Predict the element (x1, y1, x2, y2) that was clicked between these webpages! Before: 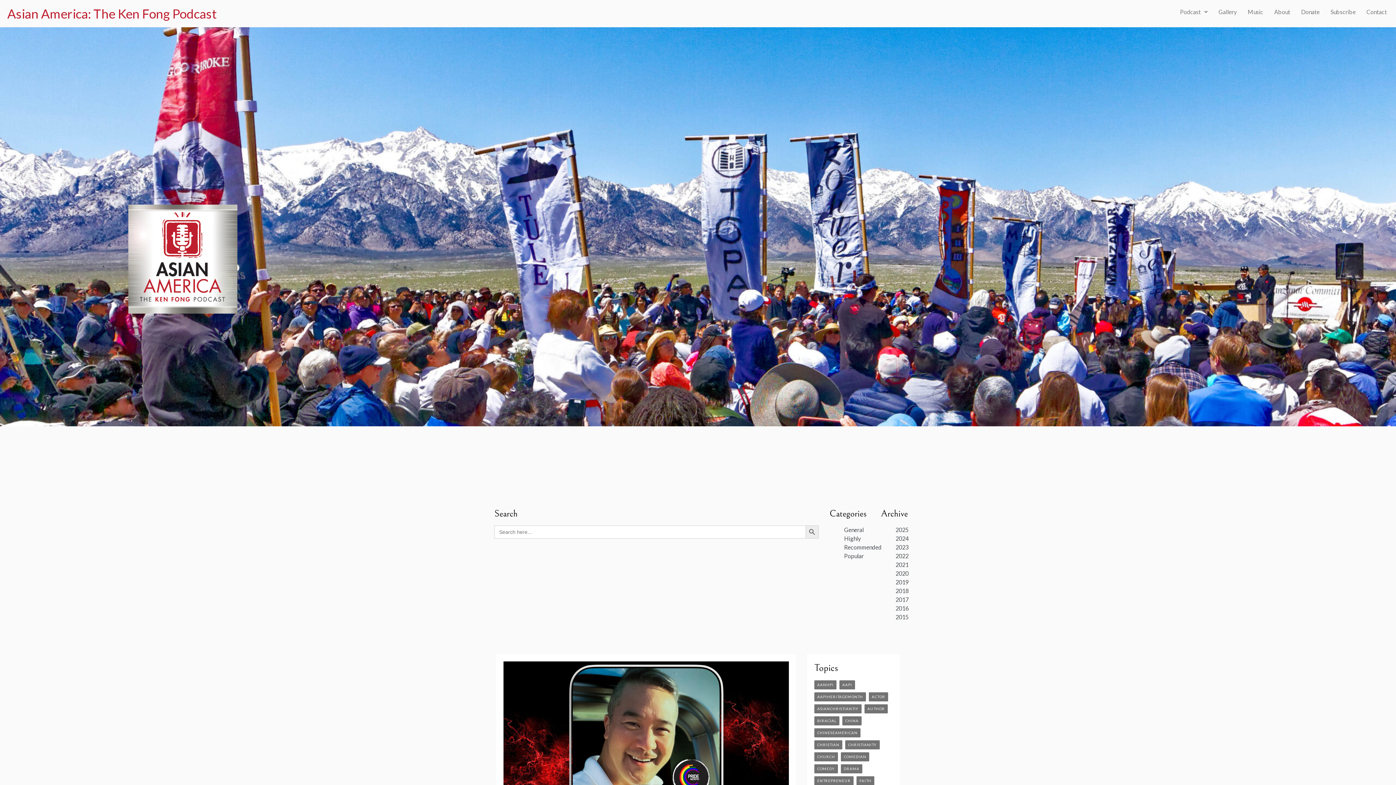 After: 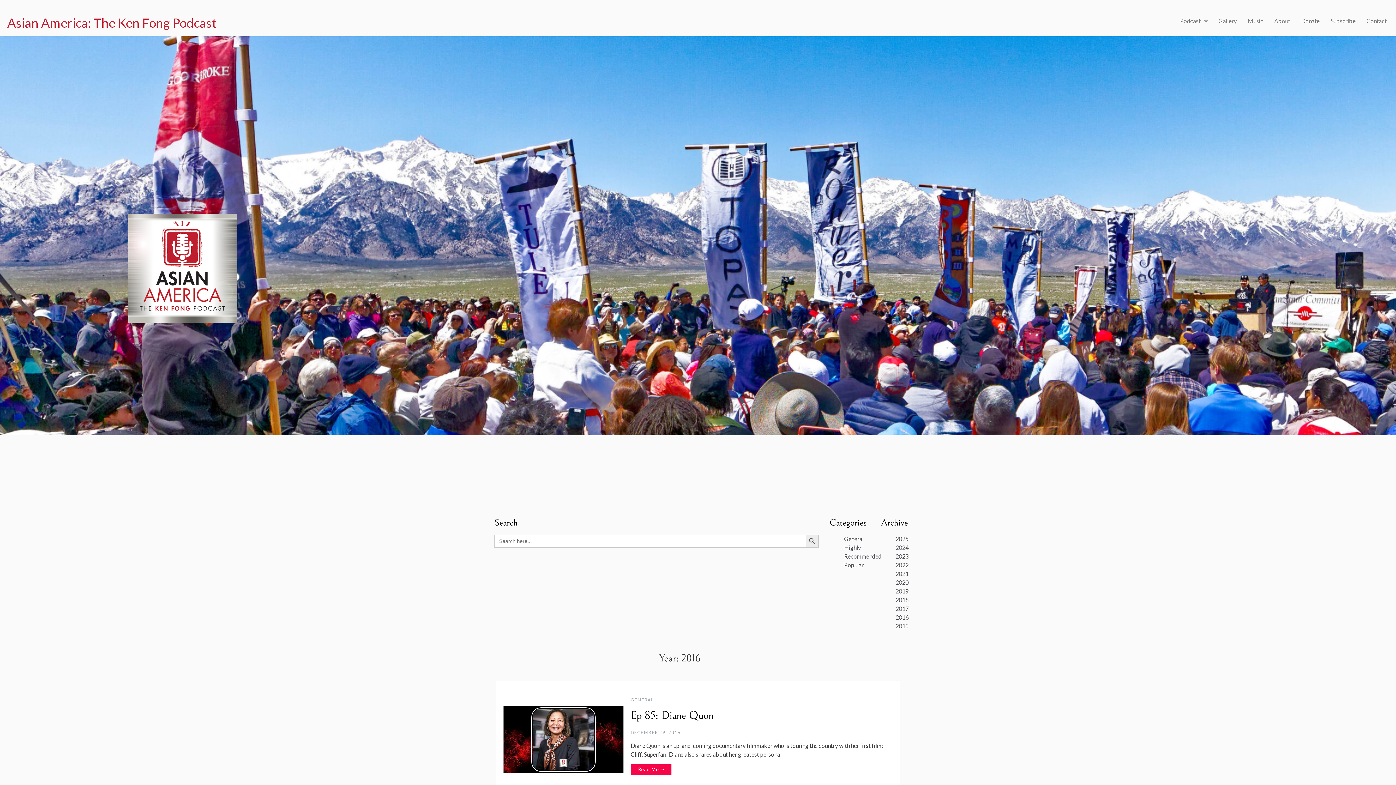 Action: bbox: (895, 605, 908, 612) label: 2016